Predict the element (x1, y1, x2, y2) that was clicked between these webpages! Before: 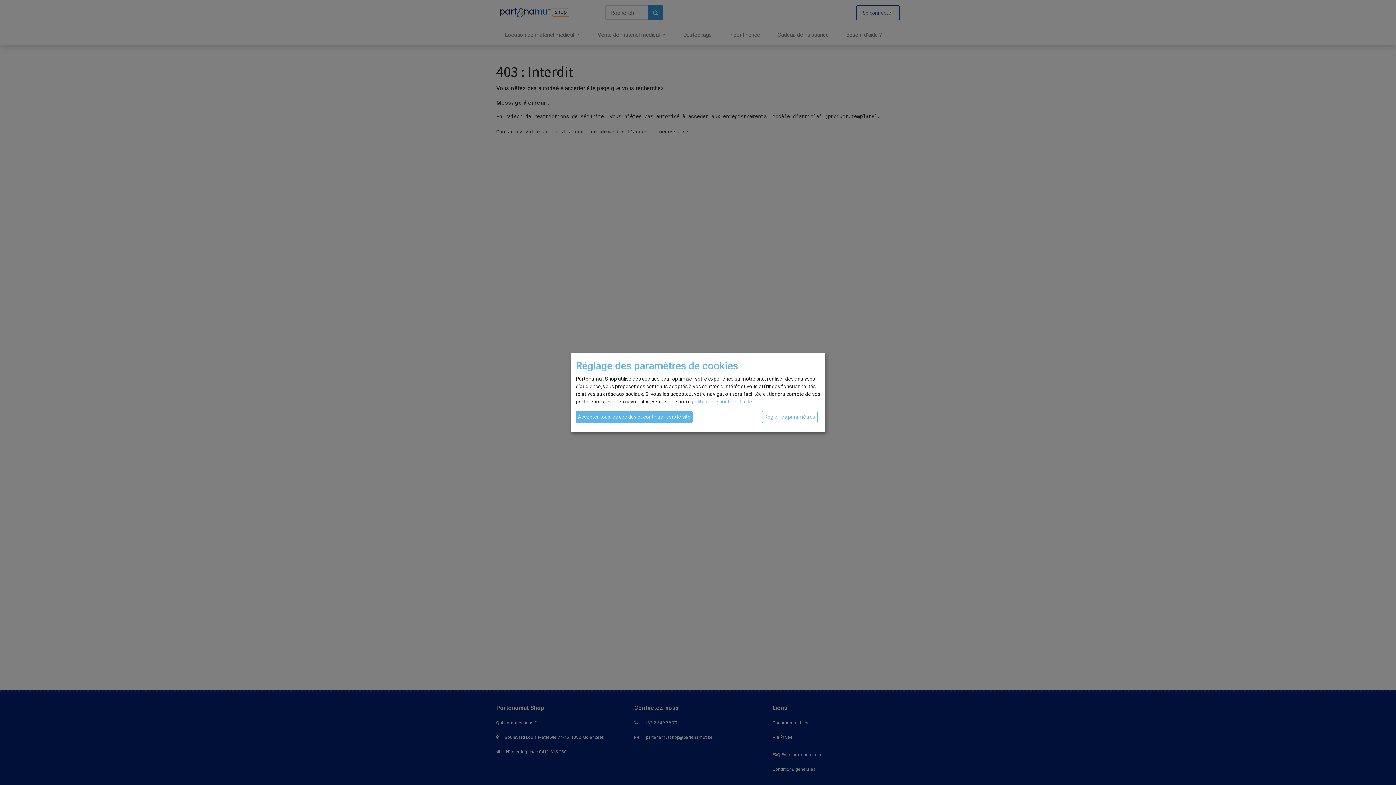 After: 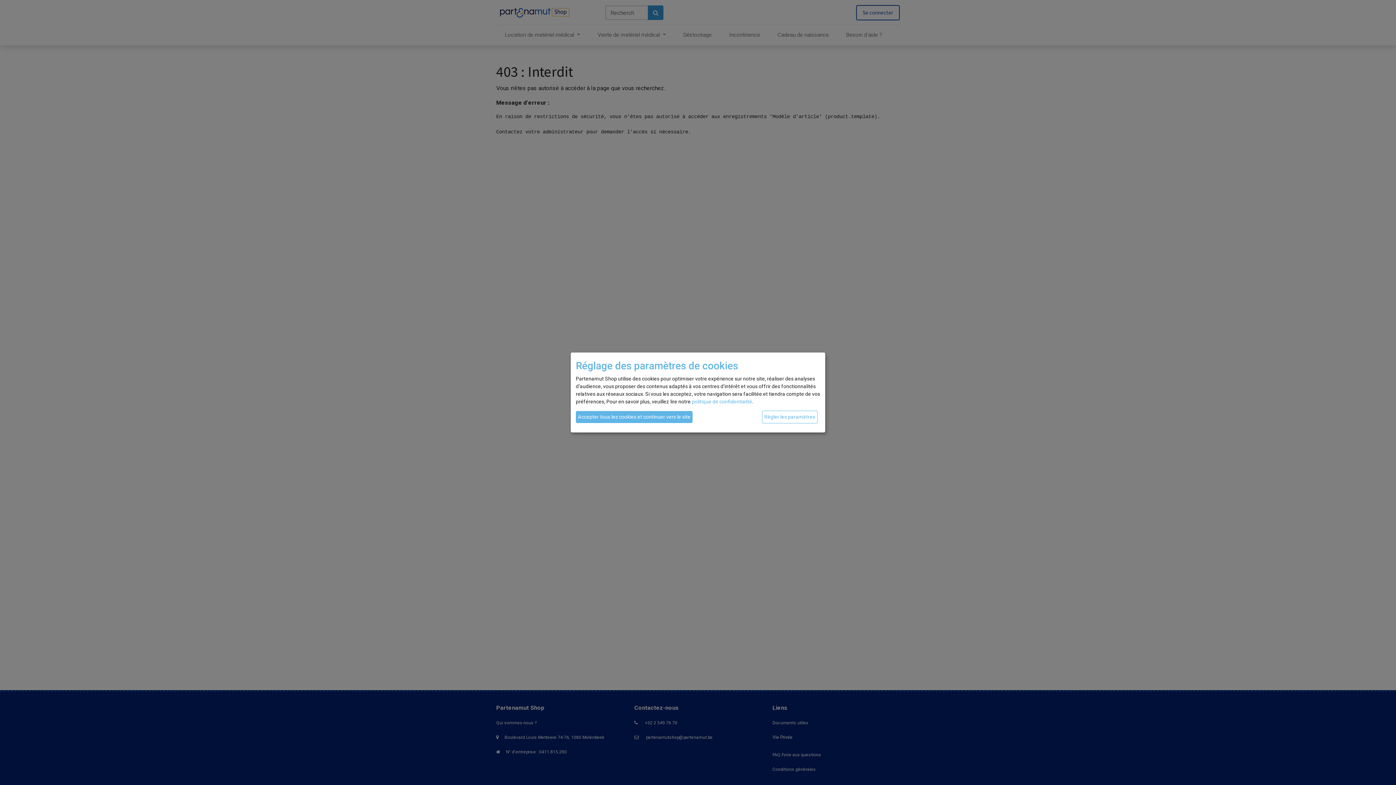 Action: label: politique de confidentialité bbox: (692, 399, 752, 404)